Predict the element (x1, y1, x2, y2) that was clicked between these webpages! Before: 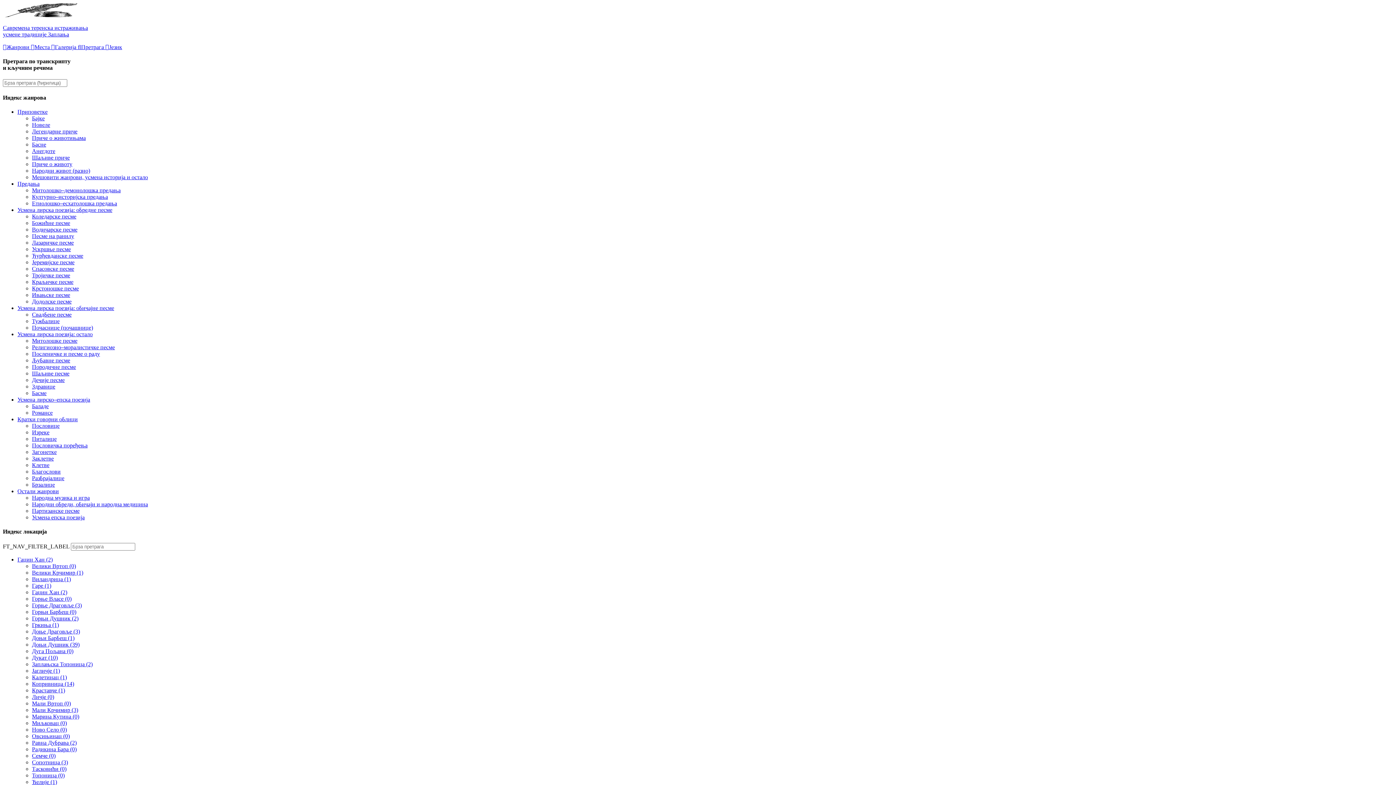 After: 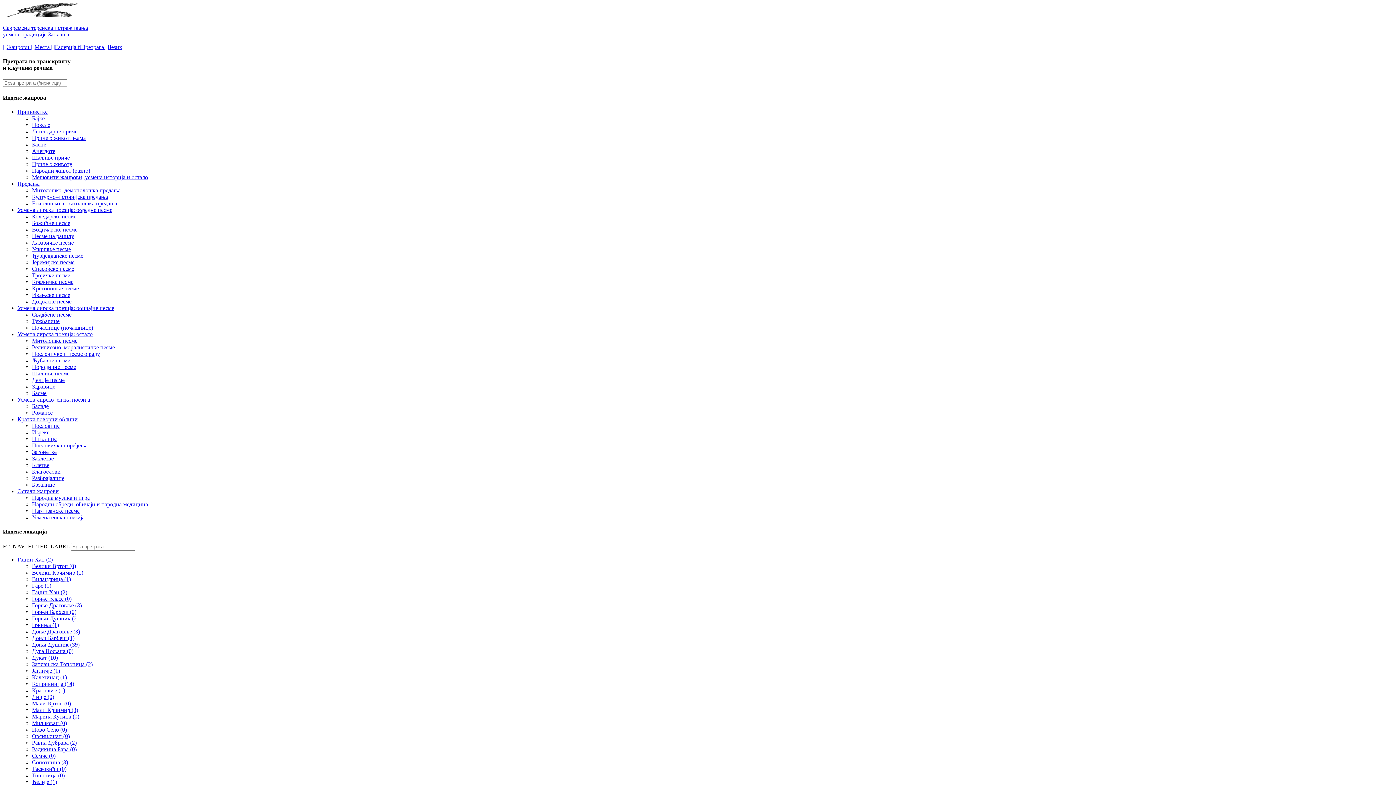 Action: bbox: (32, 608, 76, 615) label: Горњи Барбеш (0)